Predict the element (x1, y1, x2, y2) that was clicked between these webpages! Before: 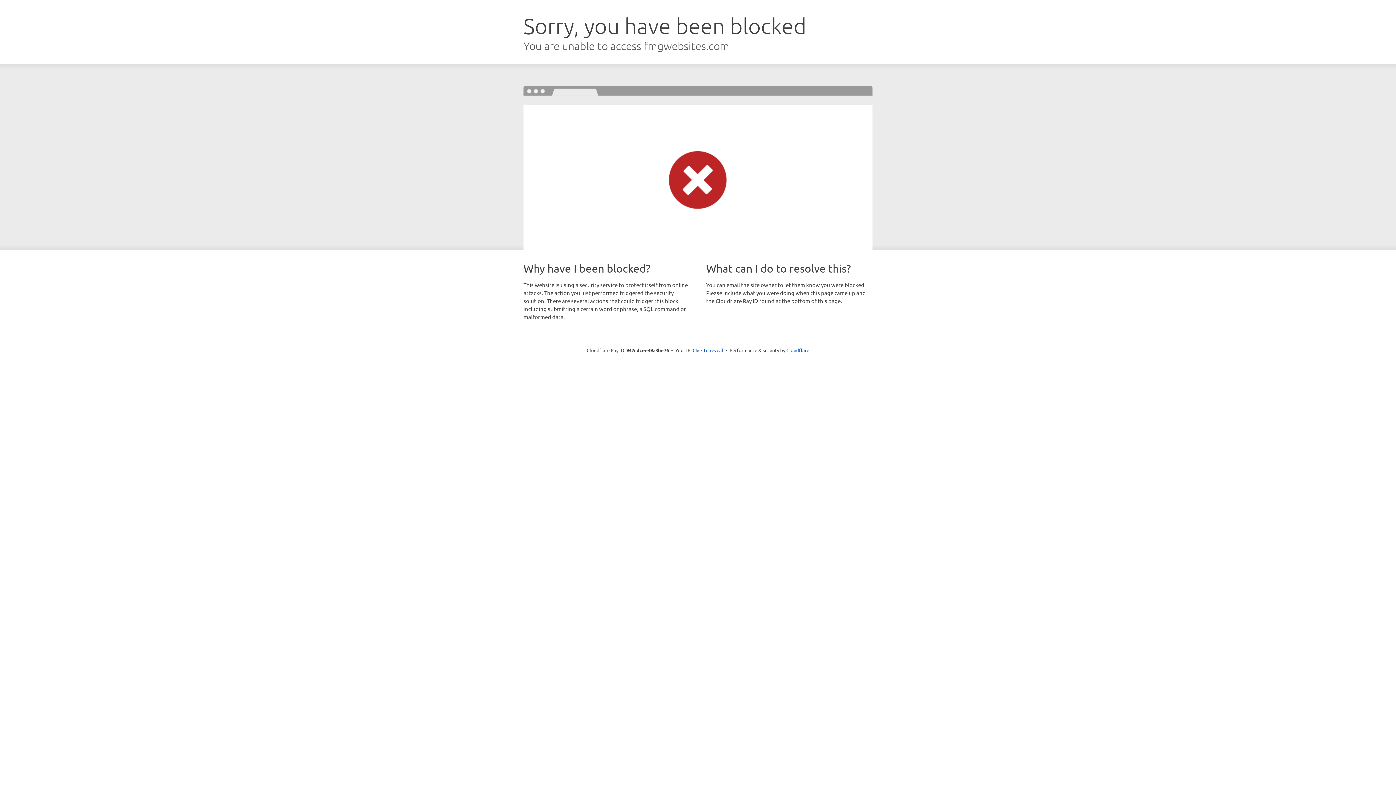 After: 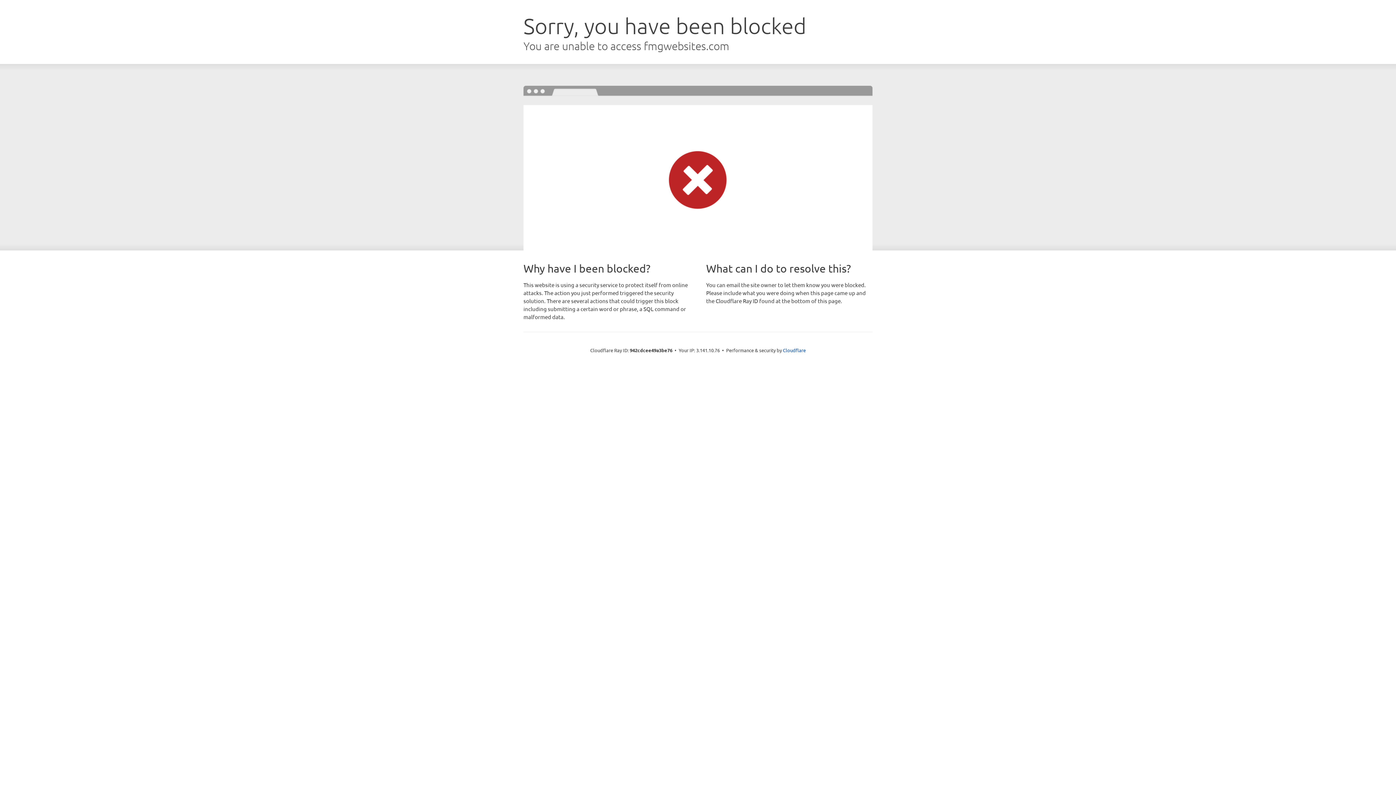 Action: bbox: (692, 346, 723, 353) label: Click to reveal